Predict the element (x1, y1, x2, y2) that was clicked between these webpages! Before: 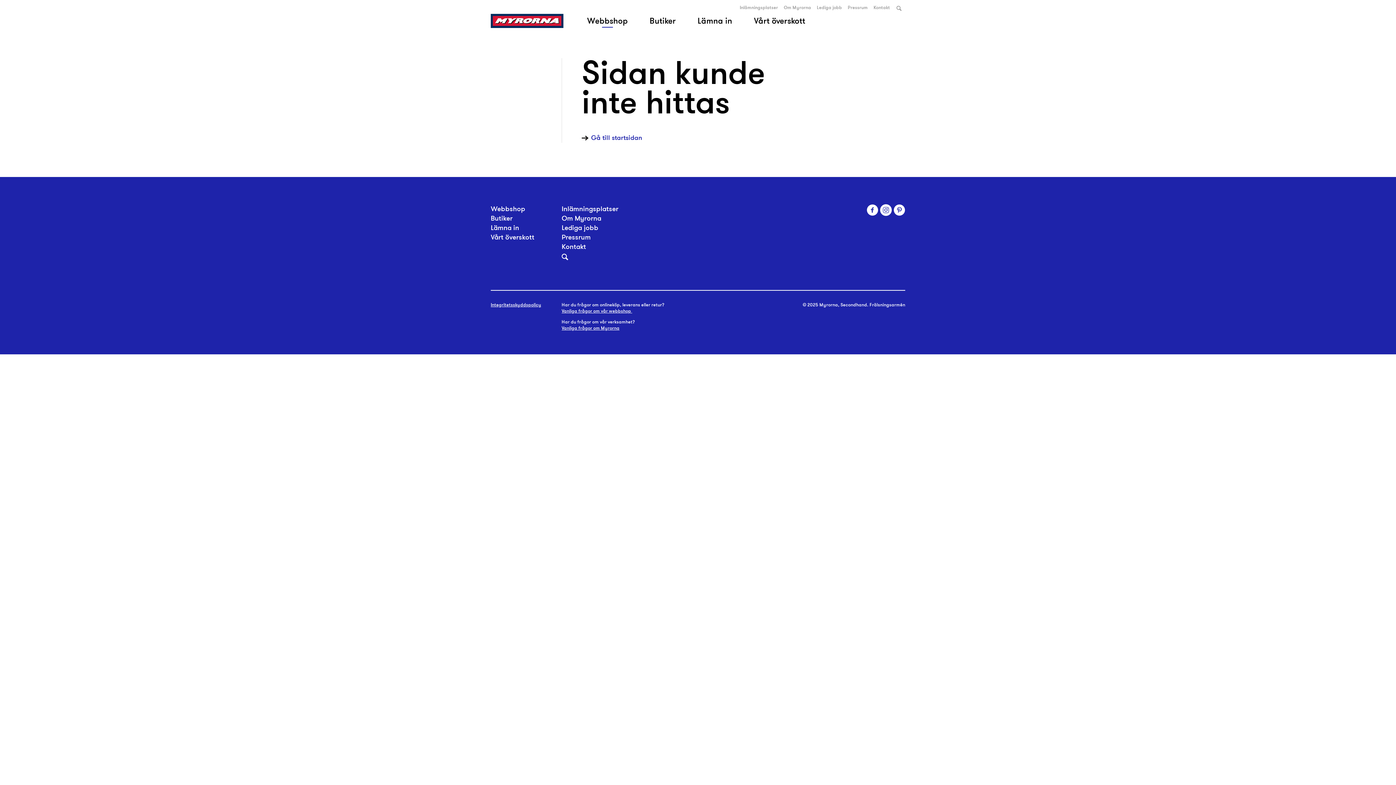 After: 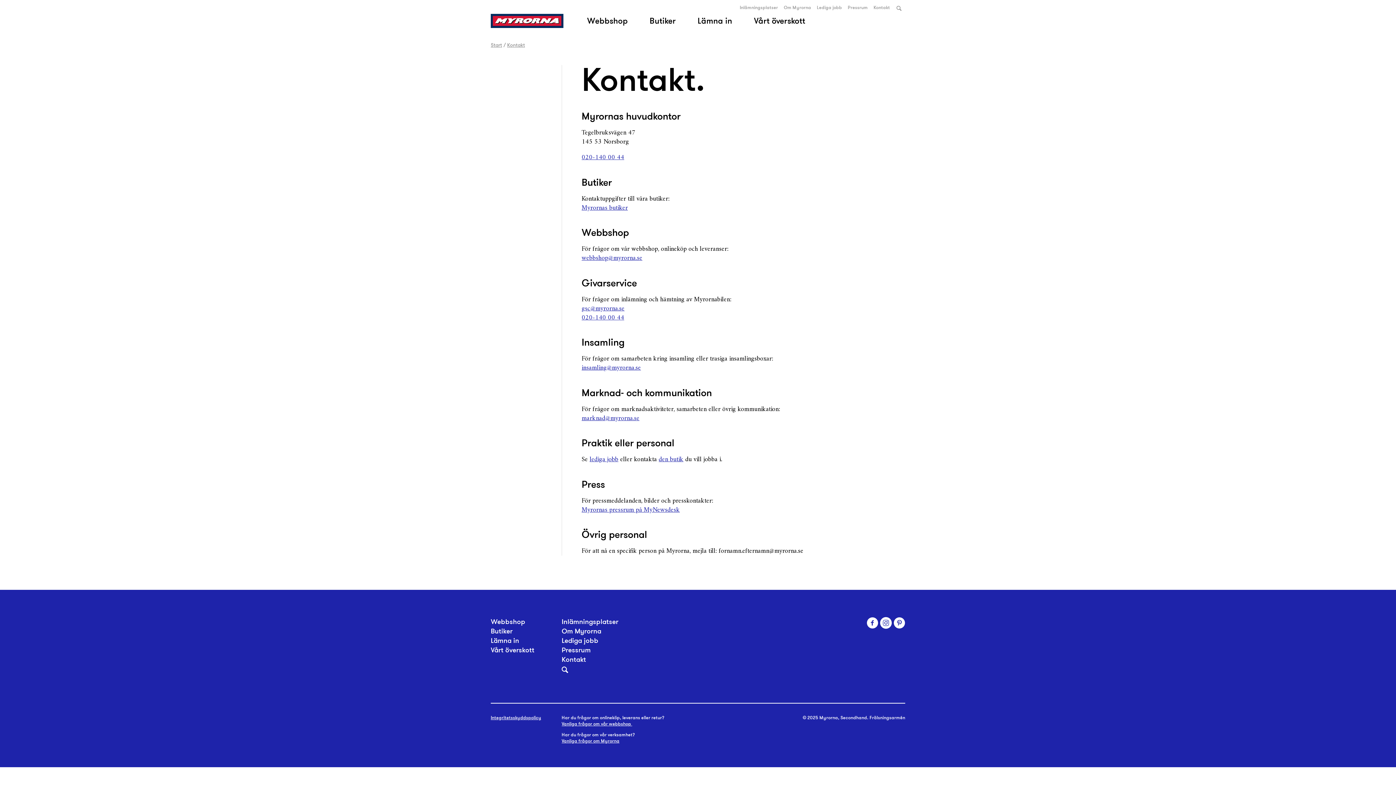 Action: label: Kontakt bbox: (870, 2, 893, 12)